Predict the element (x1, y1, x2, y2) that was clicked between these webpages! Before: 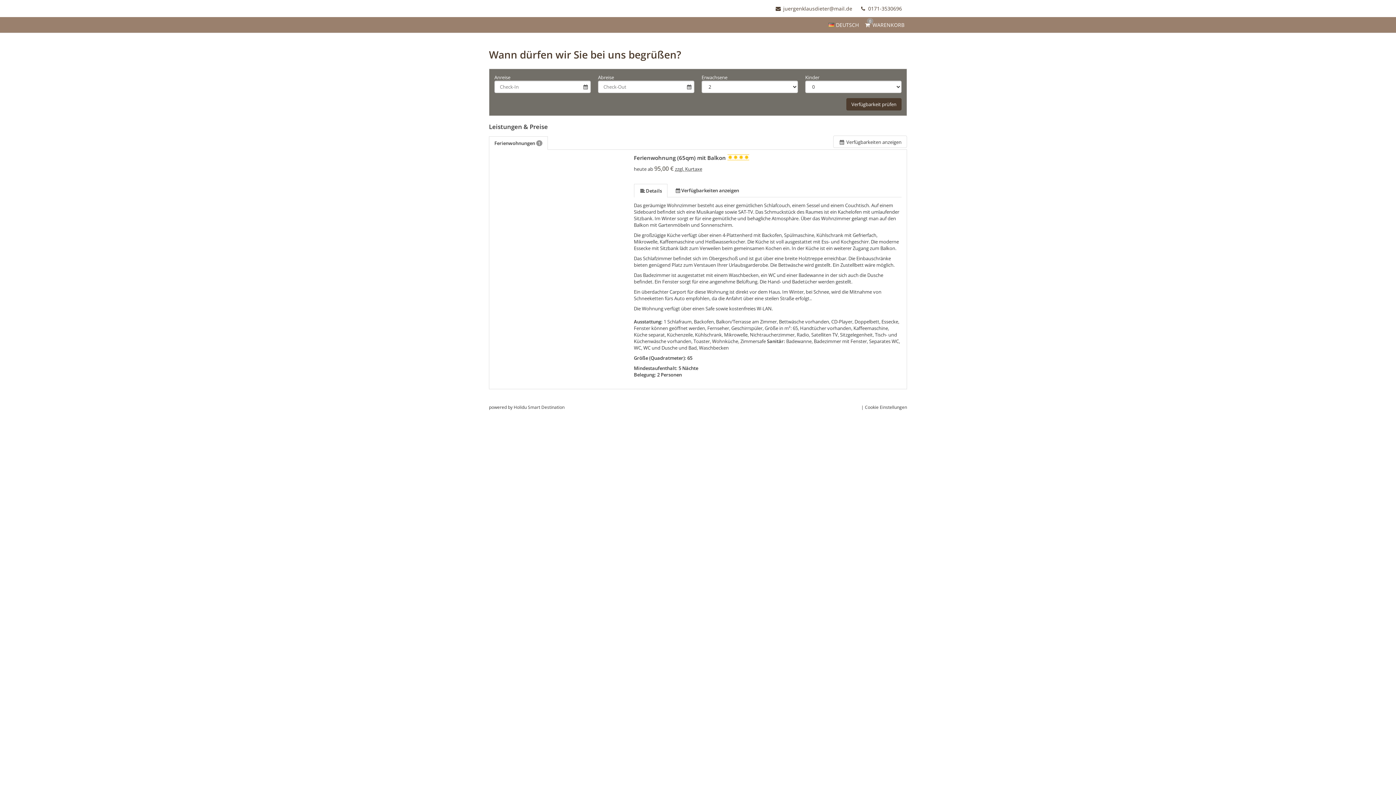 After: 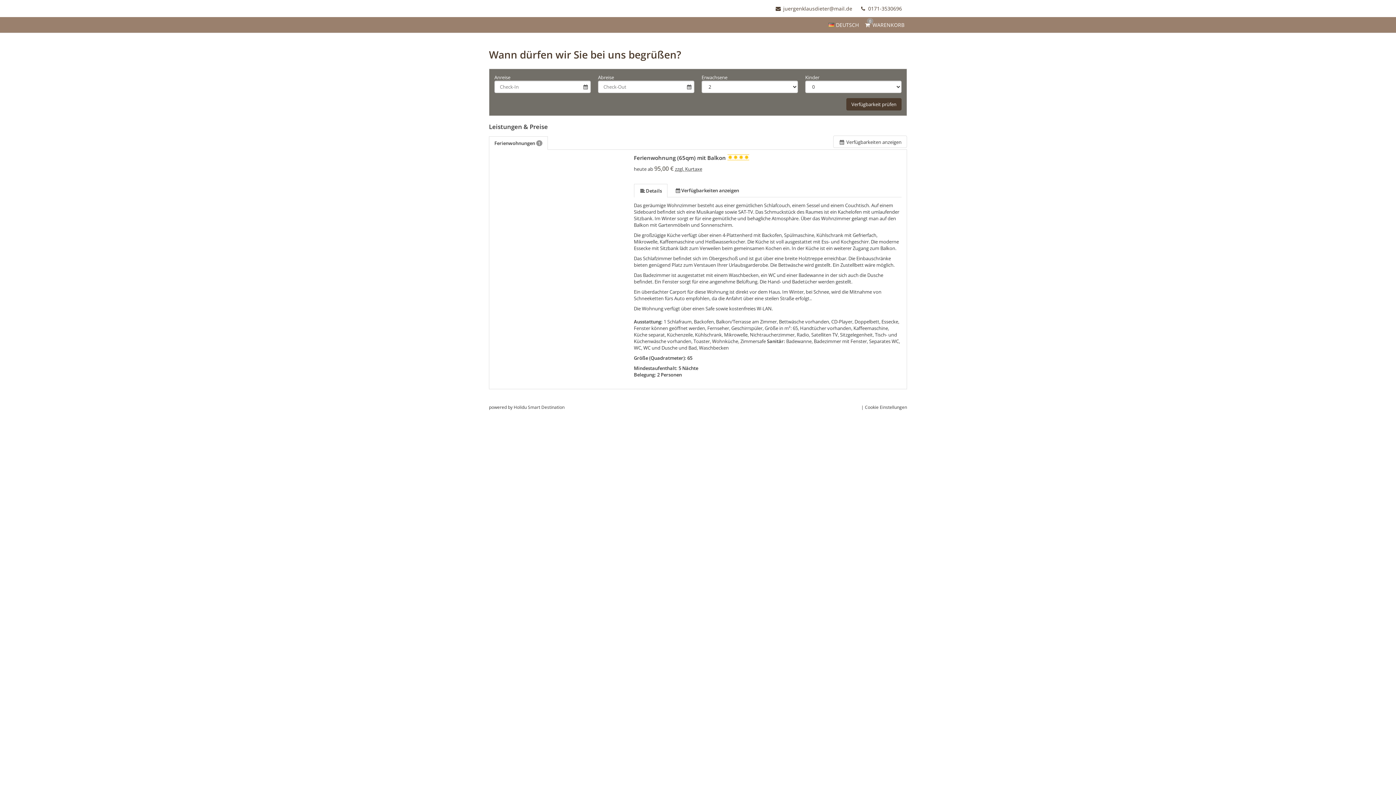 Action: label:  0171-3530696 bbox: (859, 5, 902, 12)